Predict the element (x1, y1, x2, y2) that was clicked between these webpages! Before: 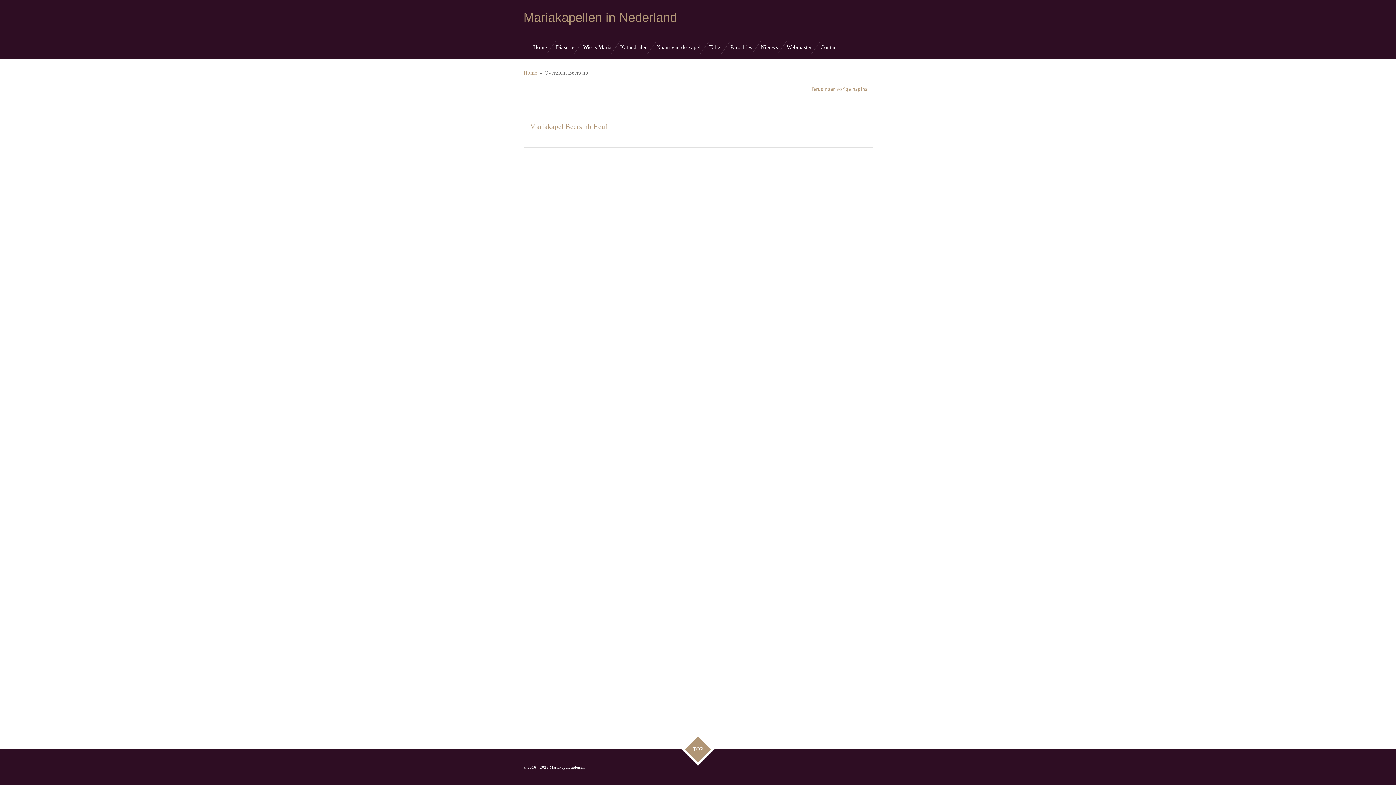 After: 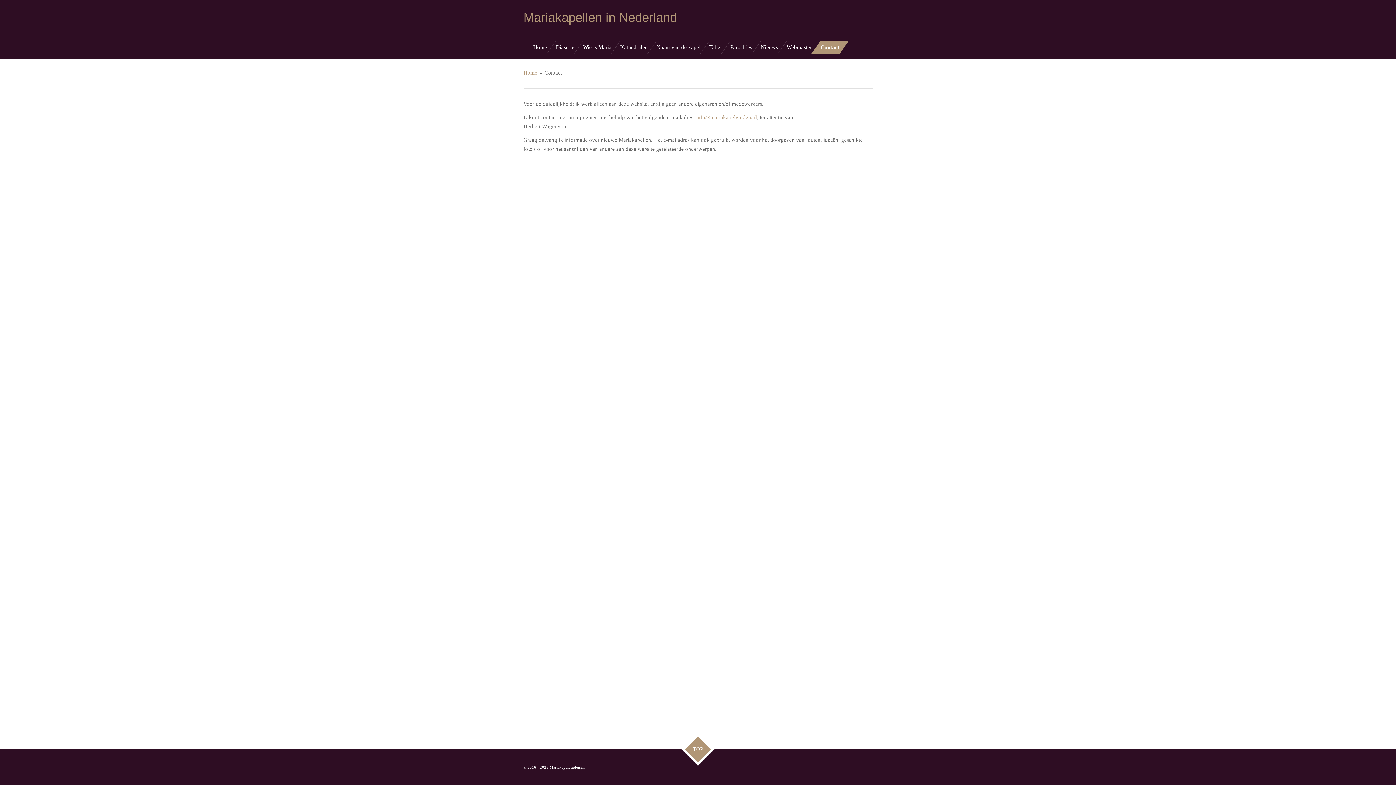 Action: label: Contact bbox: (816, 41, 842, 53)